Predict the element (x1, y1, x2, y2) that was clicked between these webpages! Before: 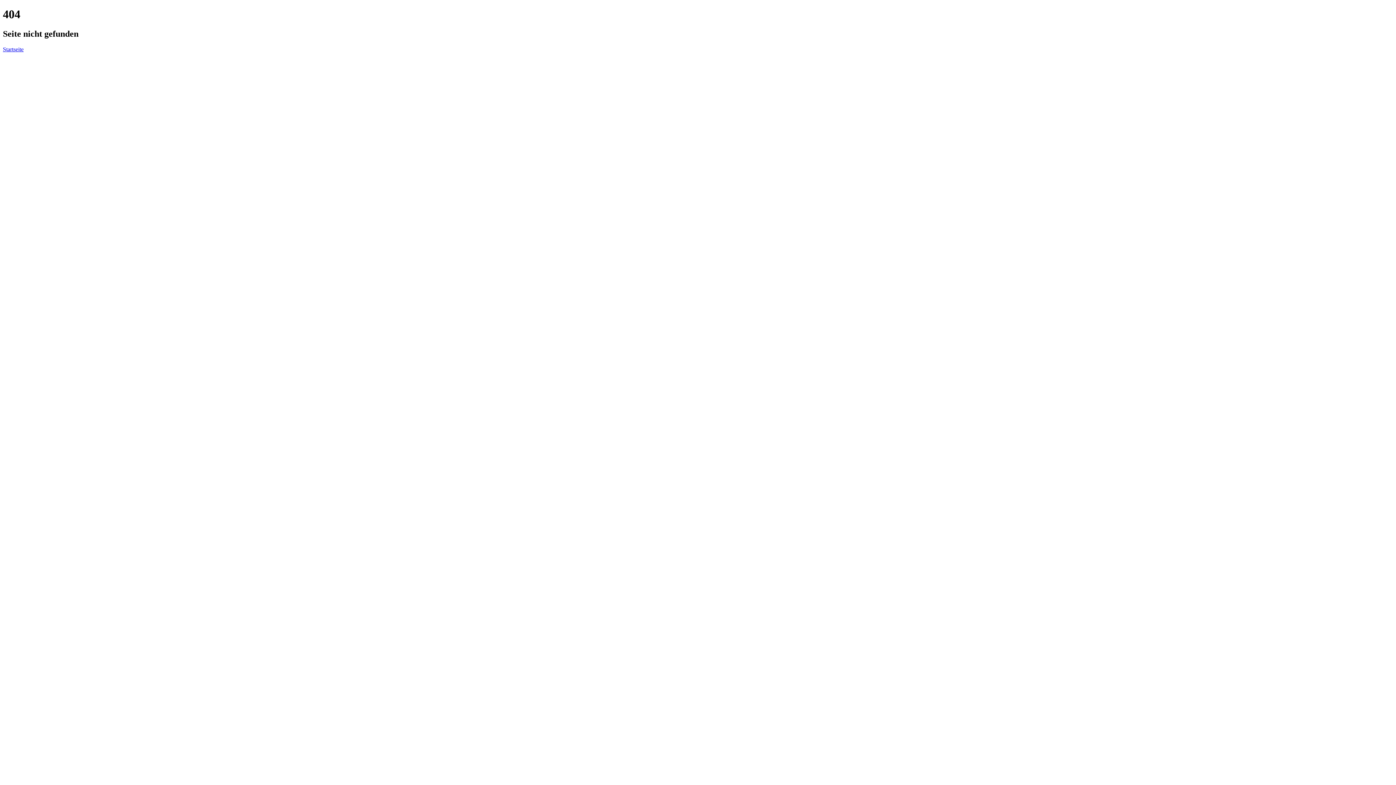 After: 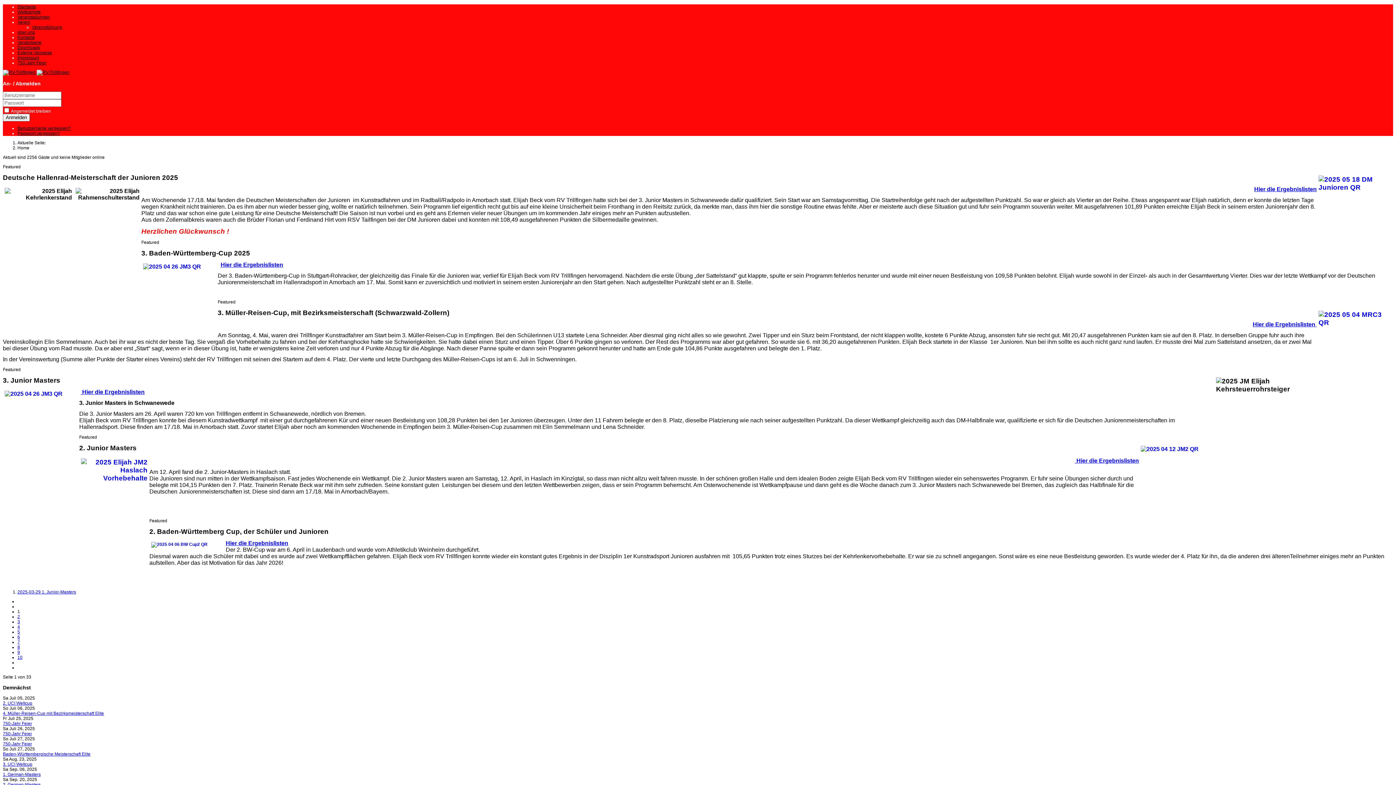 Action: bbox: (2, 46, 23, 52) label: Startseite